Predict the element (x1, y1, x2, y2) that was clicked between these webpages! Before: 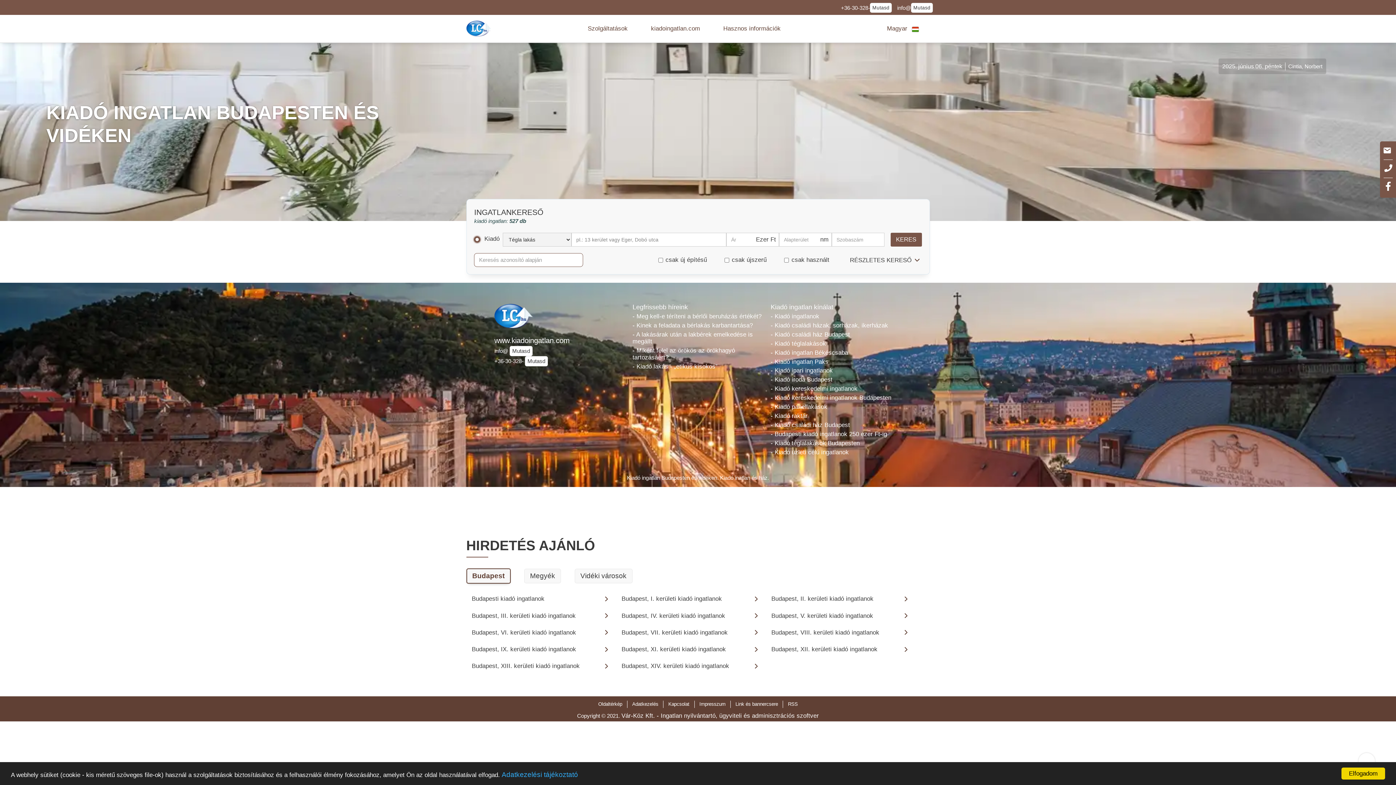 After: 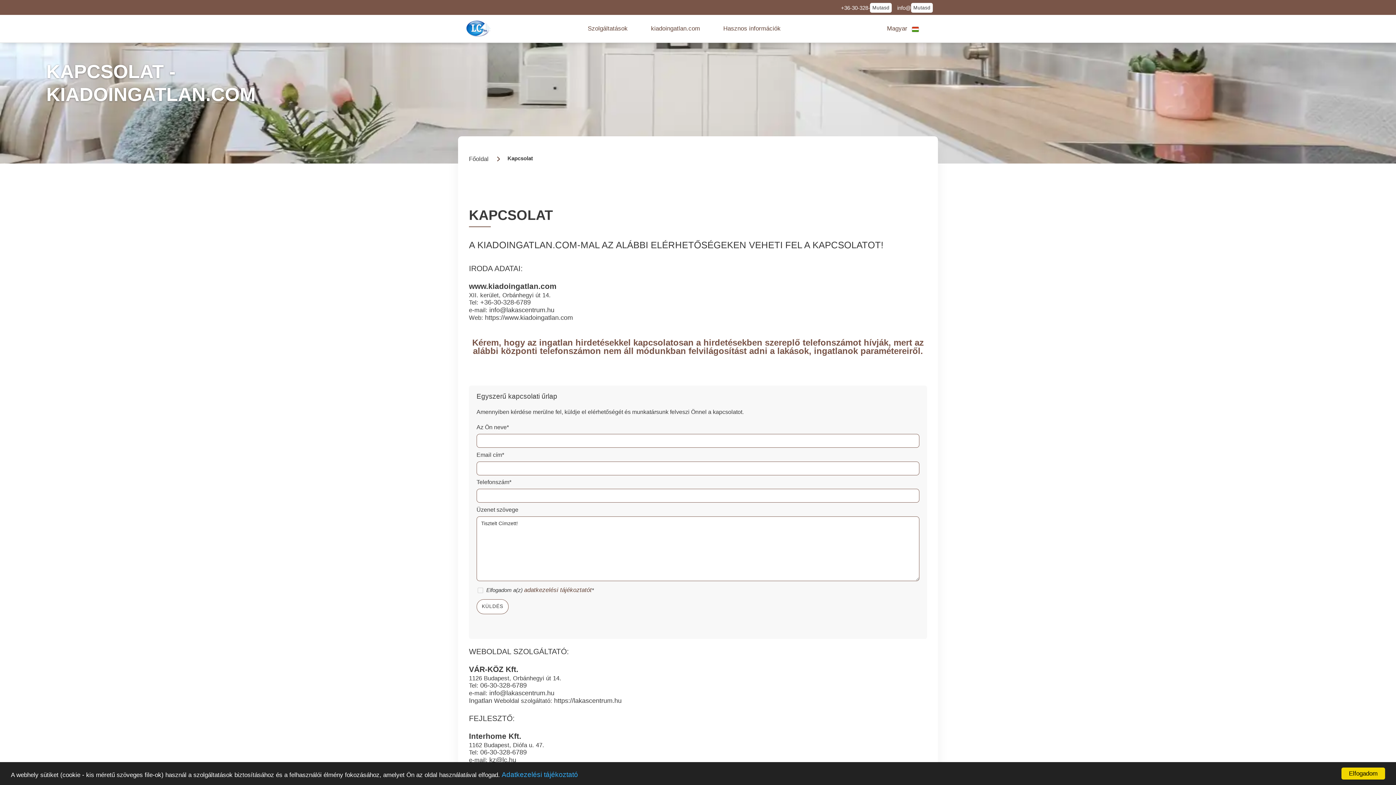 Action: label: Kapcsolat bbox: (668, 701, 689, 707)